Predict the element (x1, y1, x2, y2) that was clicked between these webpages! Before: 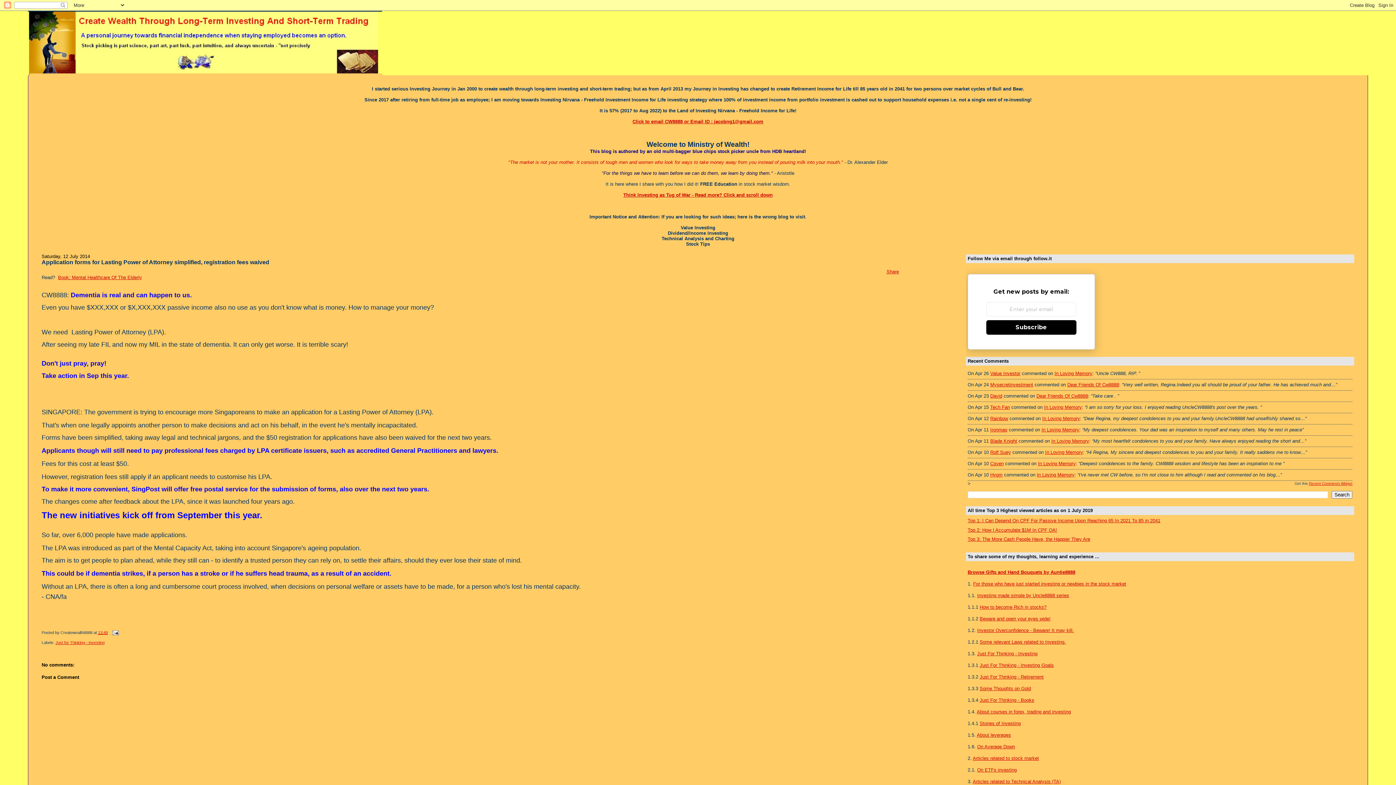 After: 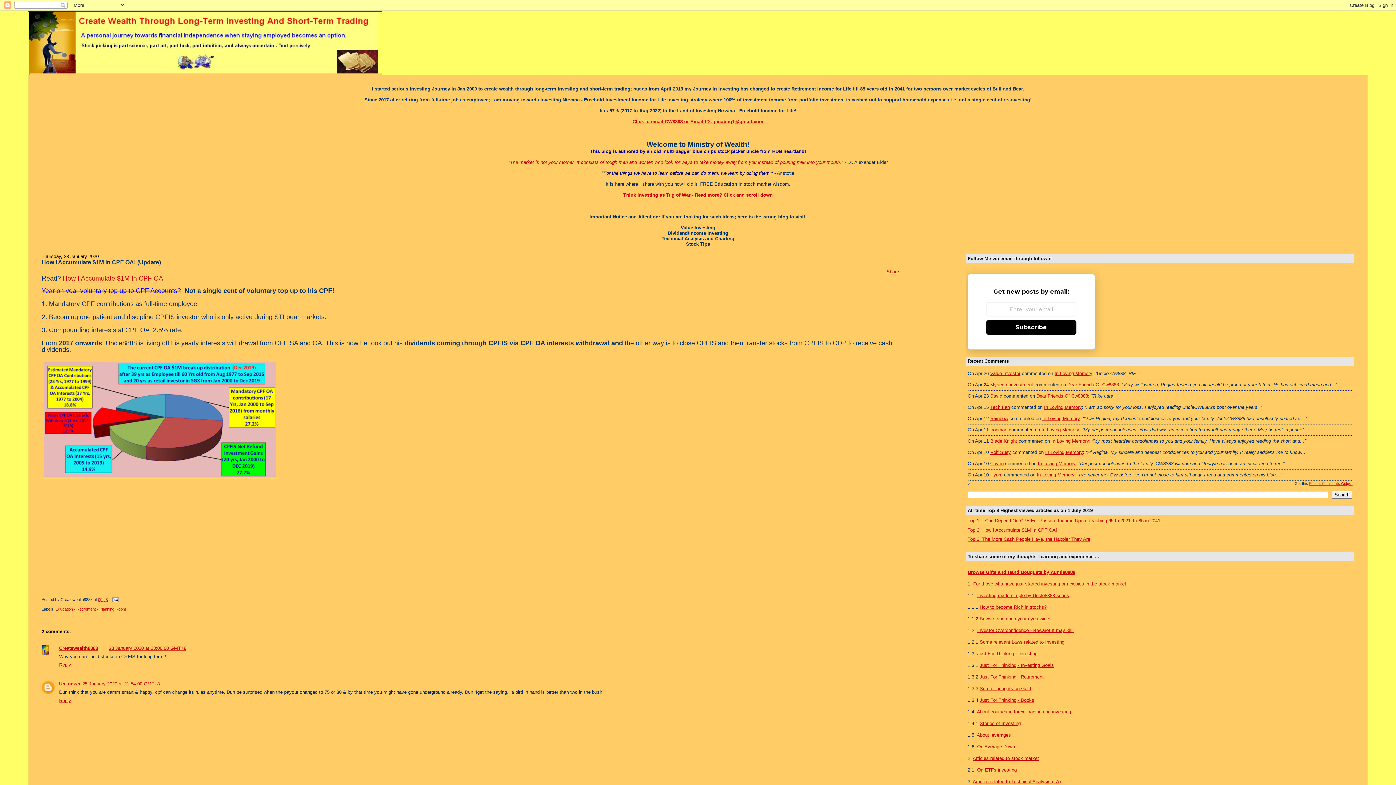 Action: label: Top 2: How I Accumulate $1M In CPF OA! bbox: (967, 527, 1057, 533)